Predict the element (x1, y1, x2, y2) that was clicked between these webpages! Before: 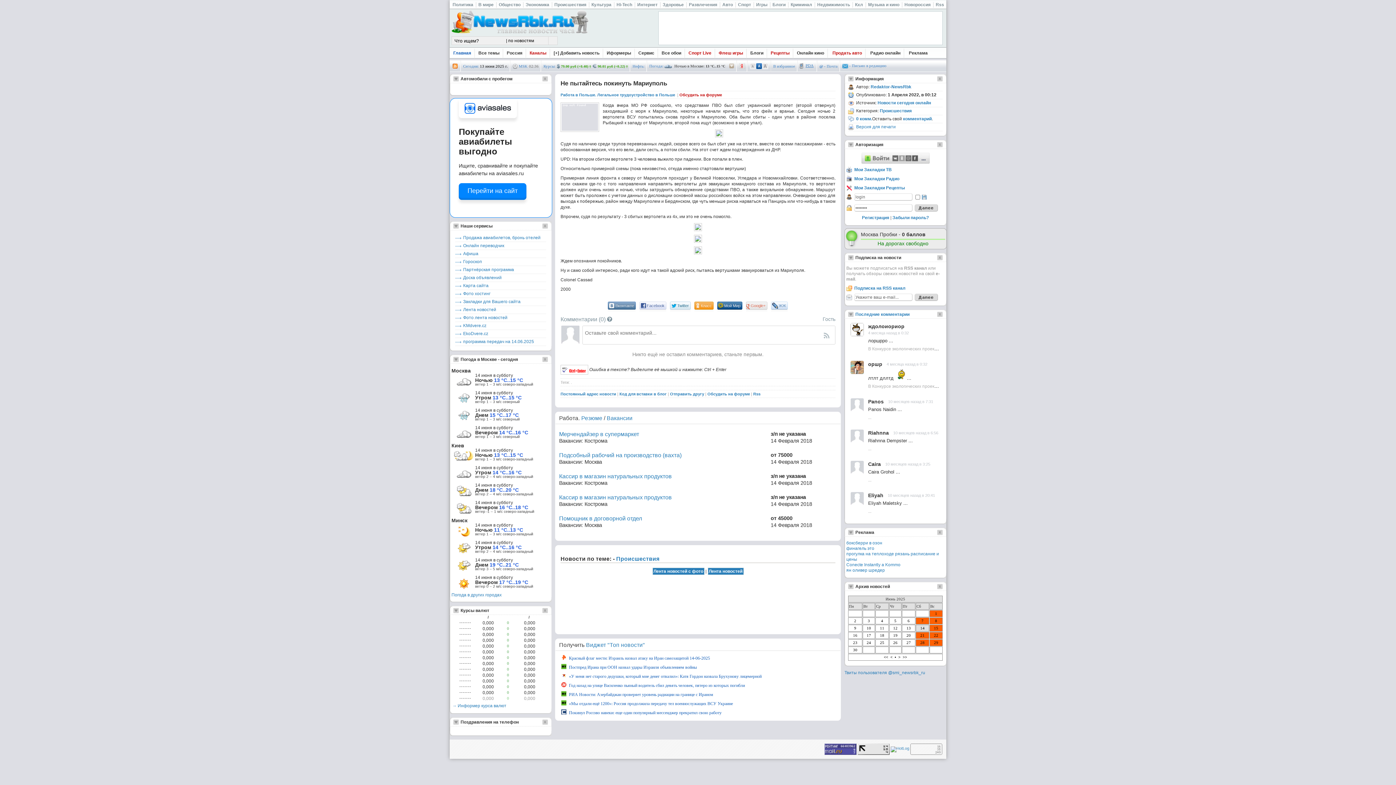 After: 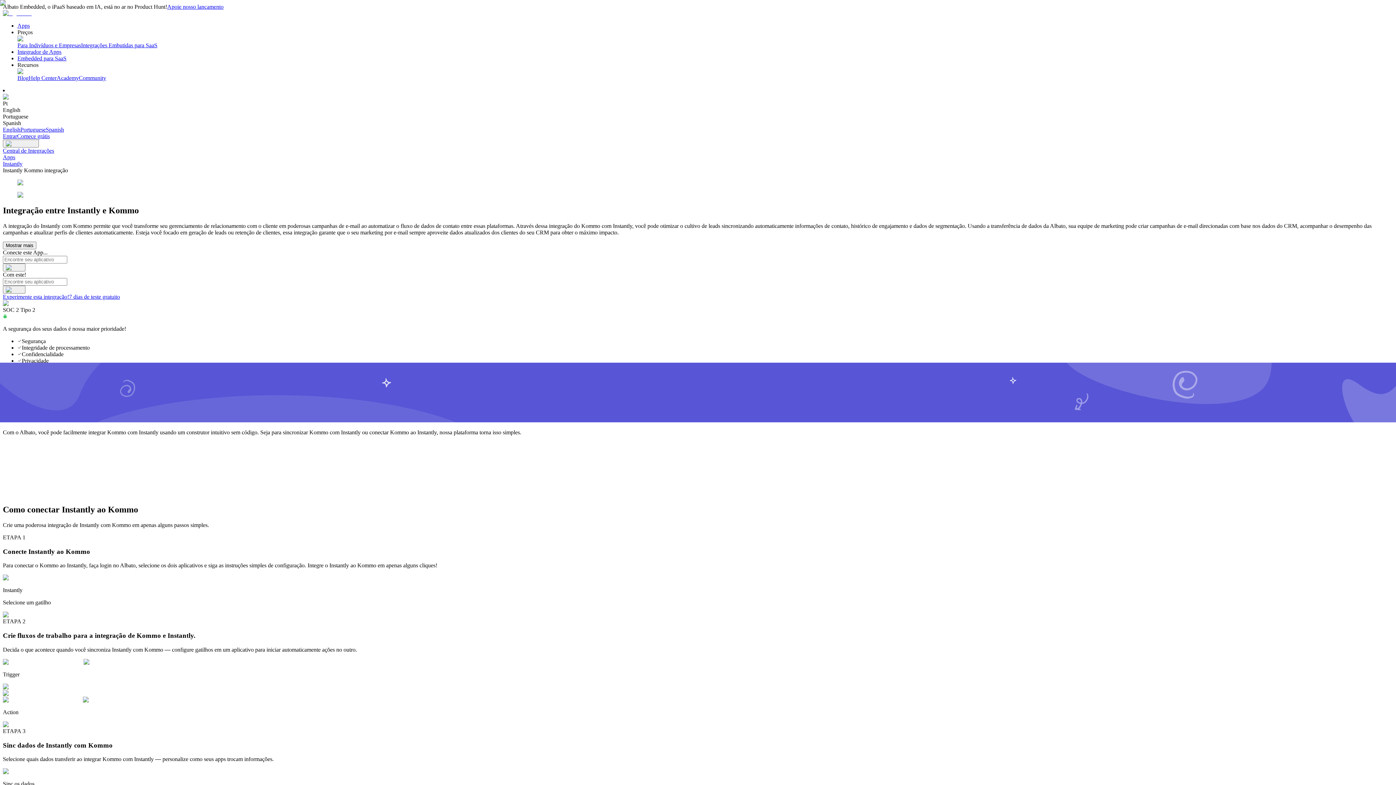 Action: label: Conecte Instantly a Kommo bbox: (846, 562, 900, 567)